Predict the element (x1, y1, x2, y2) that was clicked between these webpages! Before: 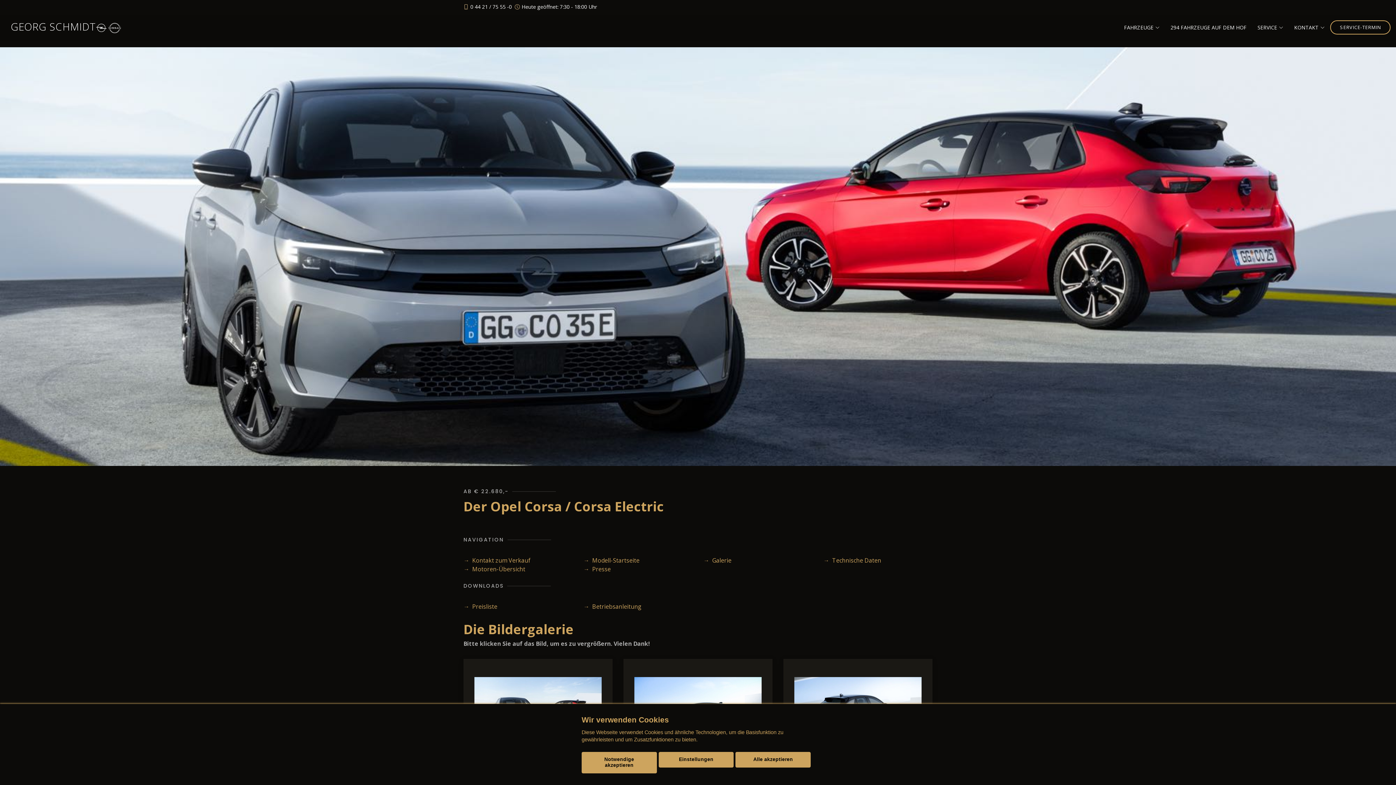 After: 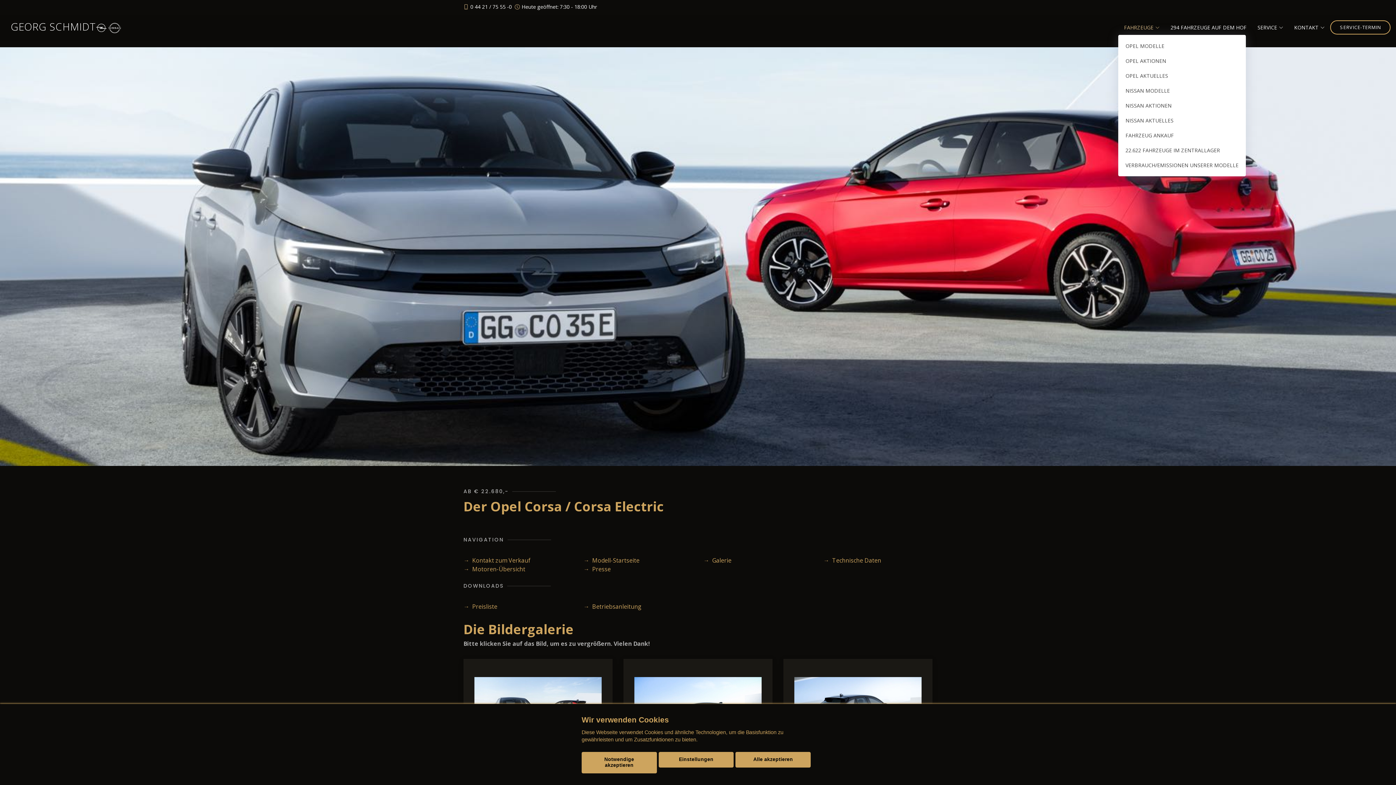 Action: bbox: (1113, 20, 1160, 34) label: FAHRZEUGE